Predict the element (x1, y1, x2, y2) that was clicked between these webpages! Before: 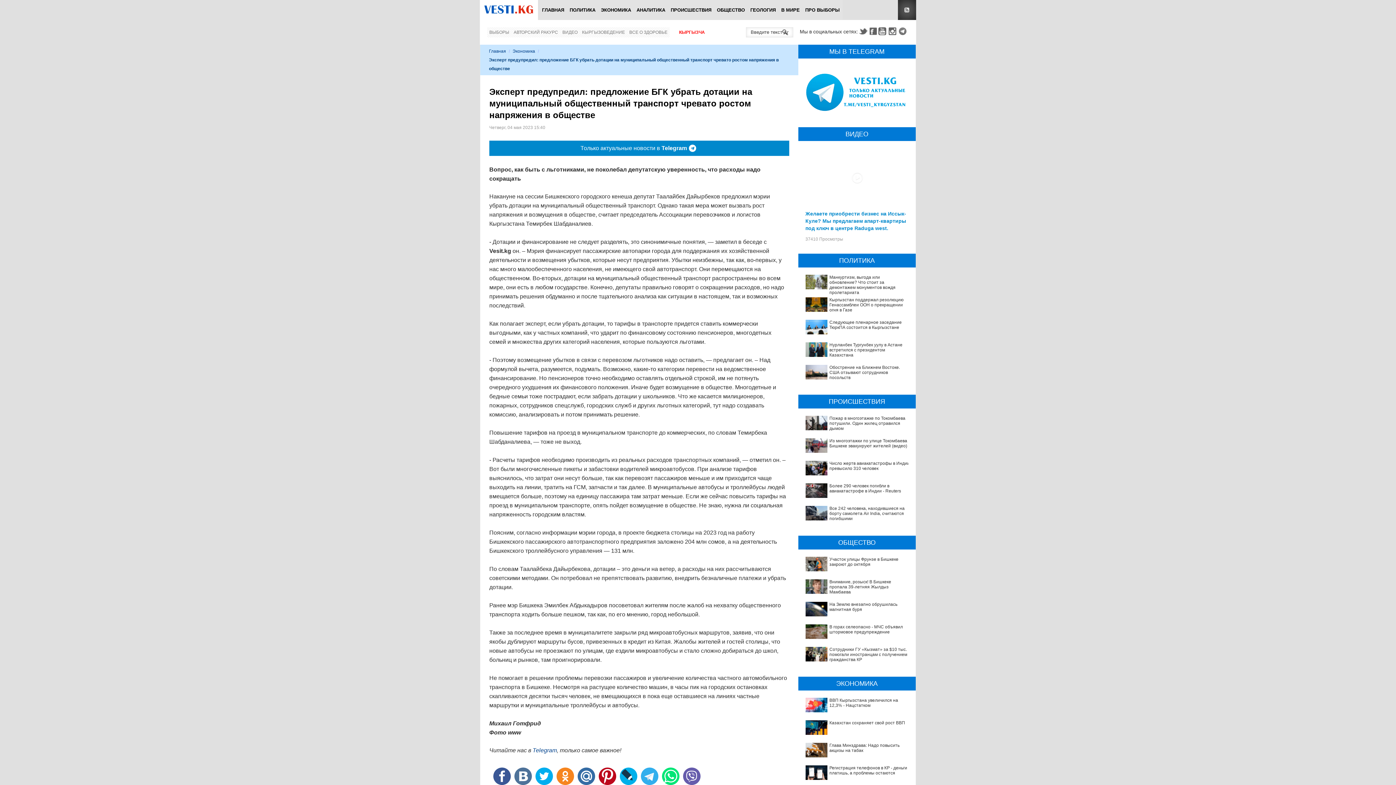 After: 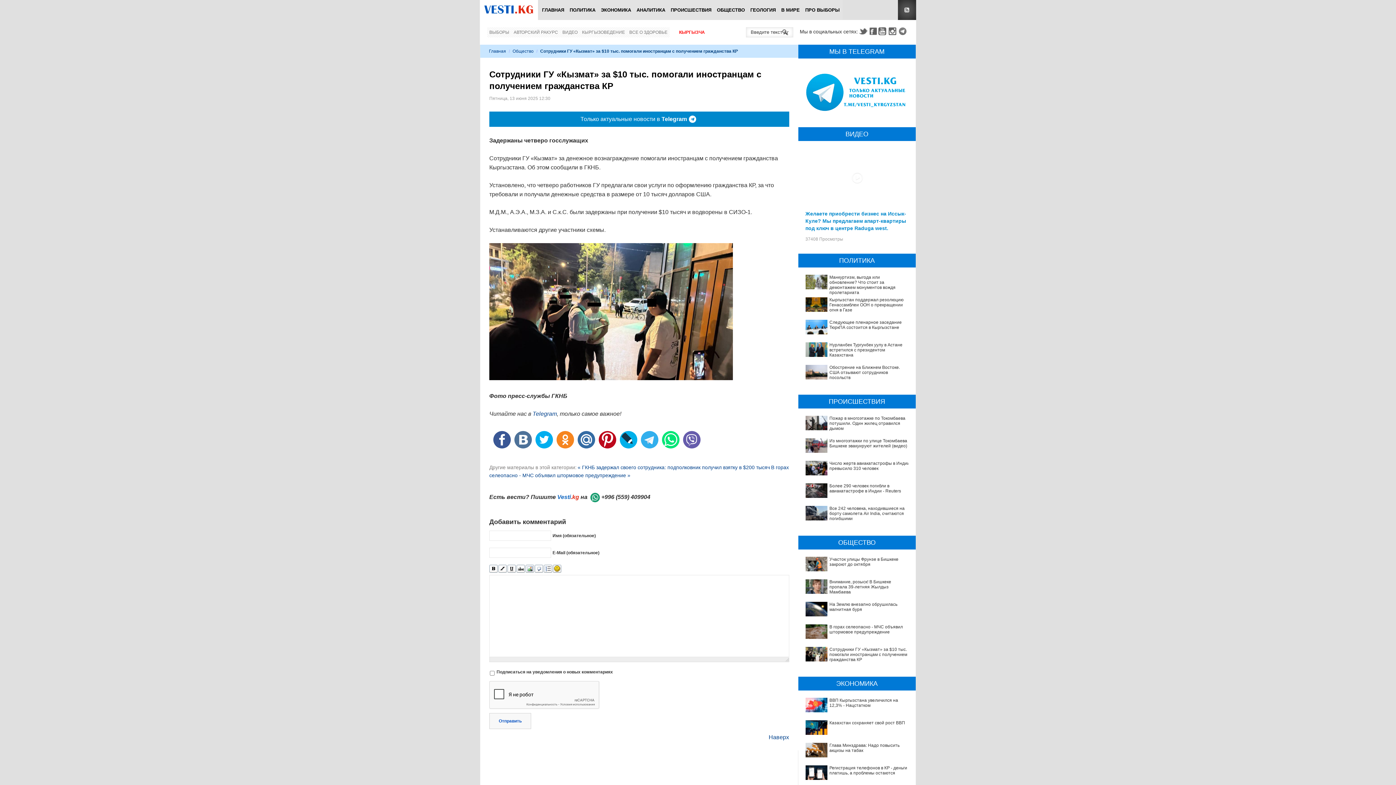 Action: label: Сотрудники ГУ «Кызмат» за $10 тыс. помогали иностранцам с получением гражданства КР bbox: (829, 647, 907, 662)